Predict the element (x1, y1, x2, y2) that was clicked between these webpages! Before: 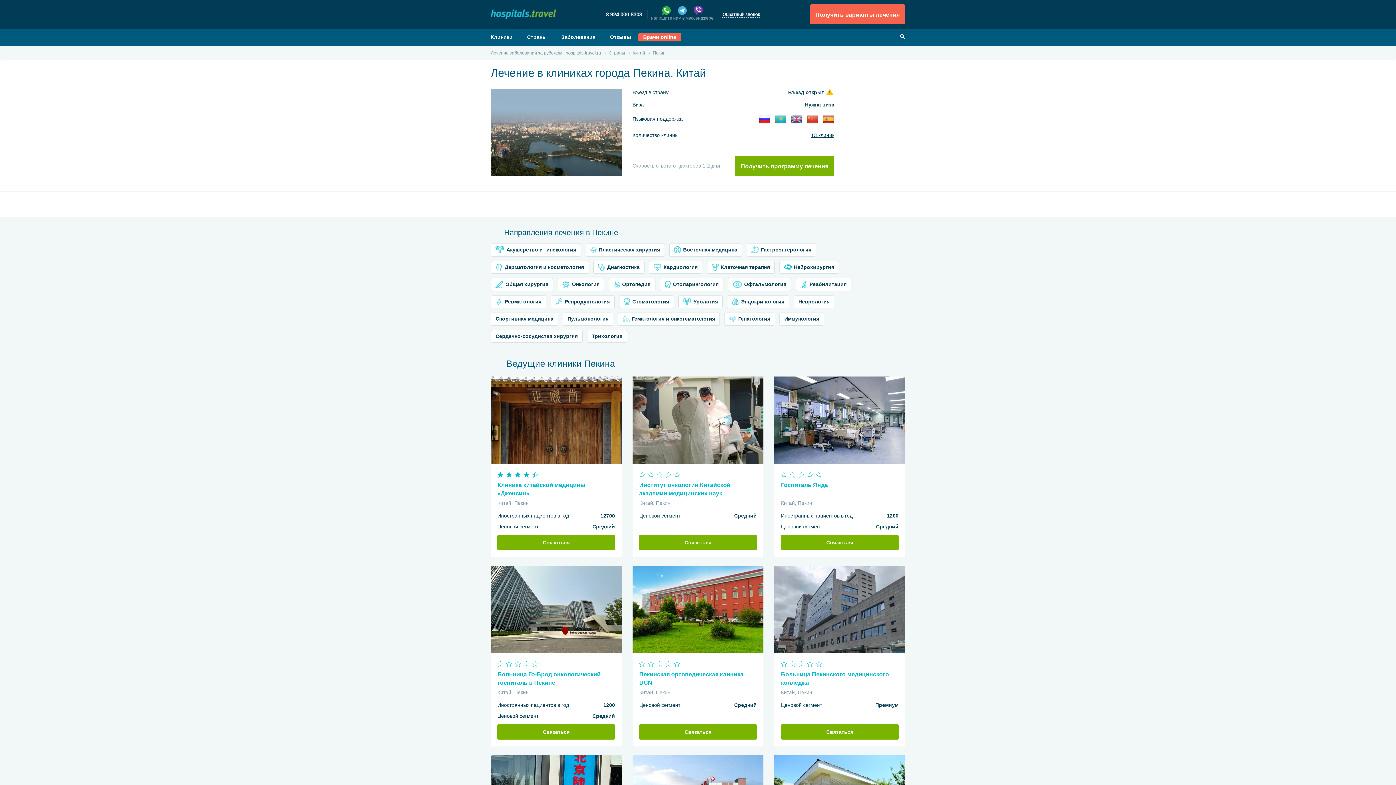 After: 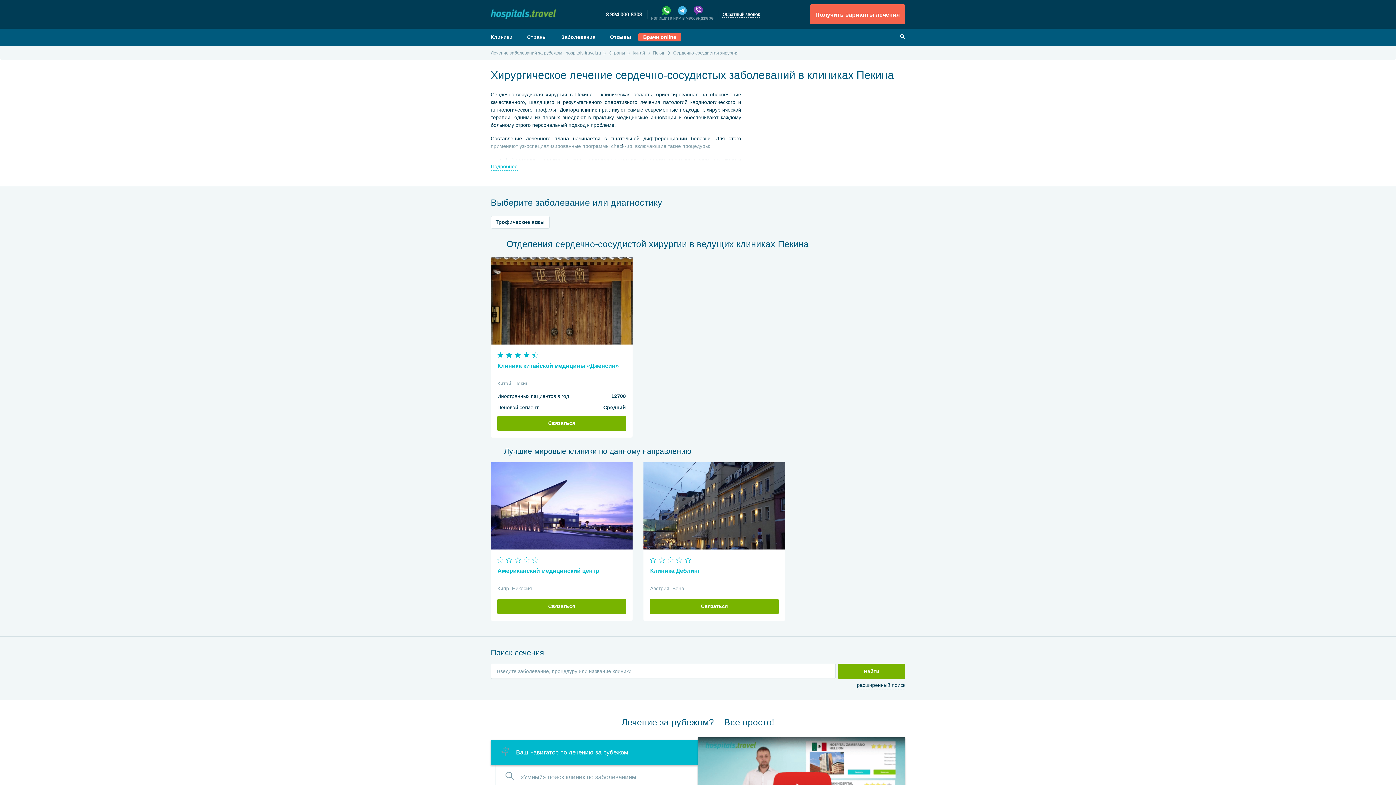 Action: bbox: (495, 332, 577, 340) label: Сердечно-сосудистая хирургия